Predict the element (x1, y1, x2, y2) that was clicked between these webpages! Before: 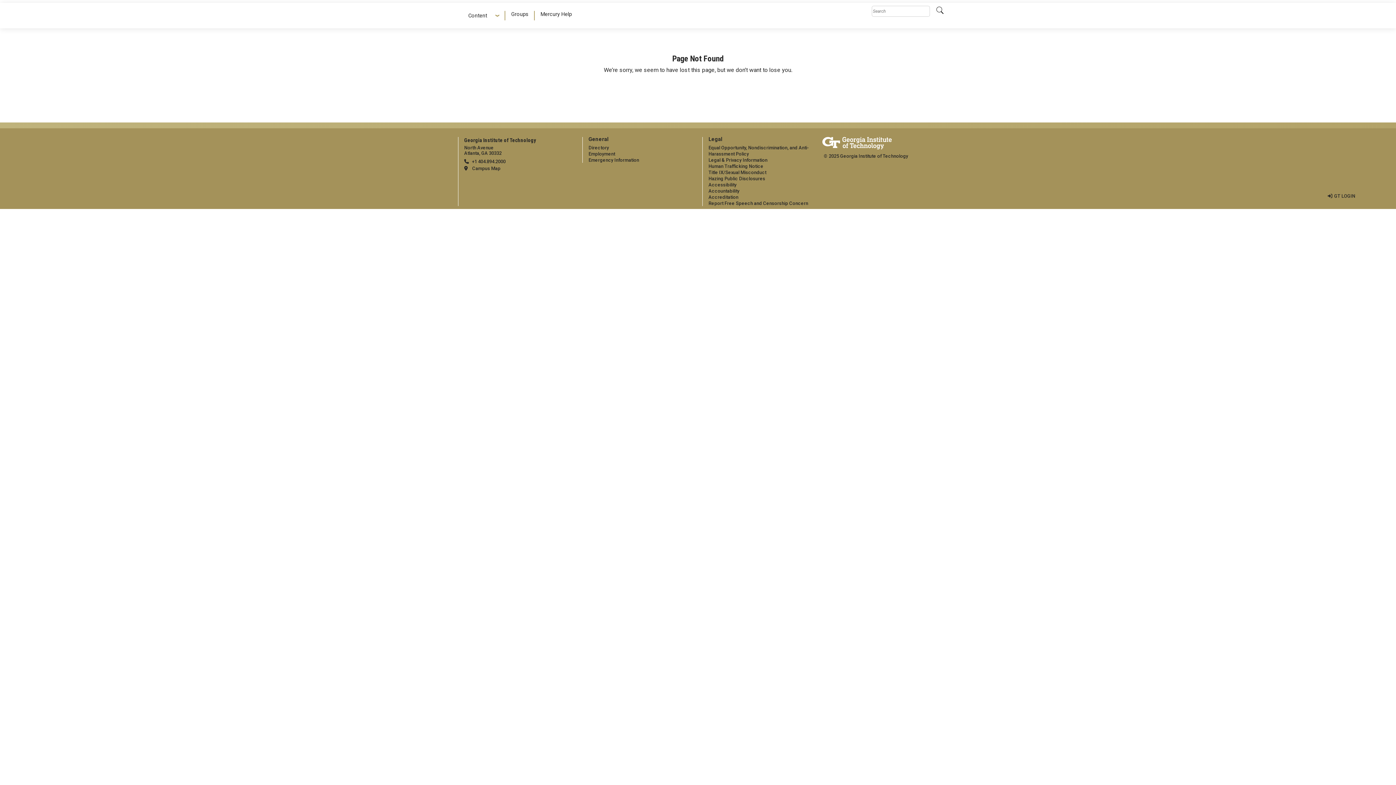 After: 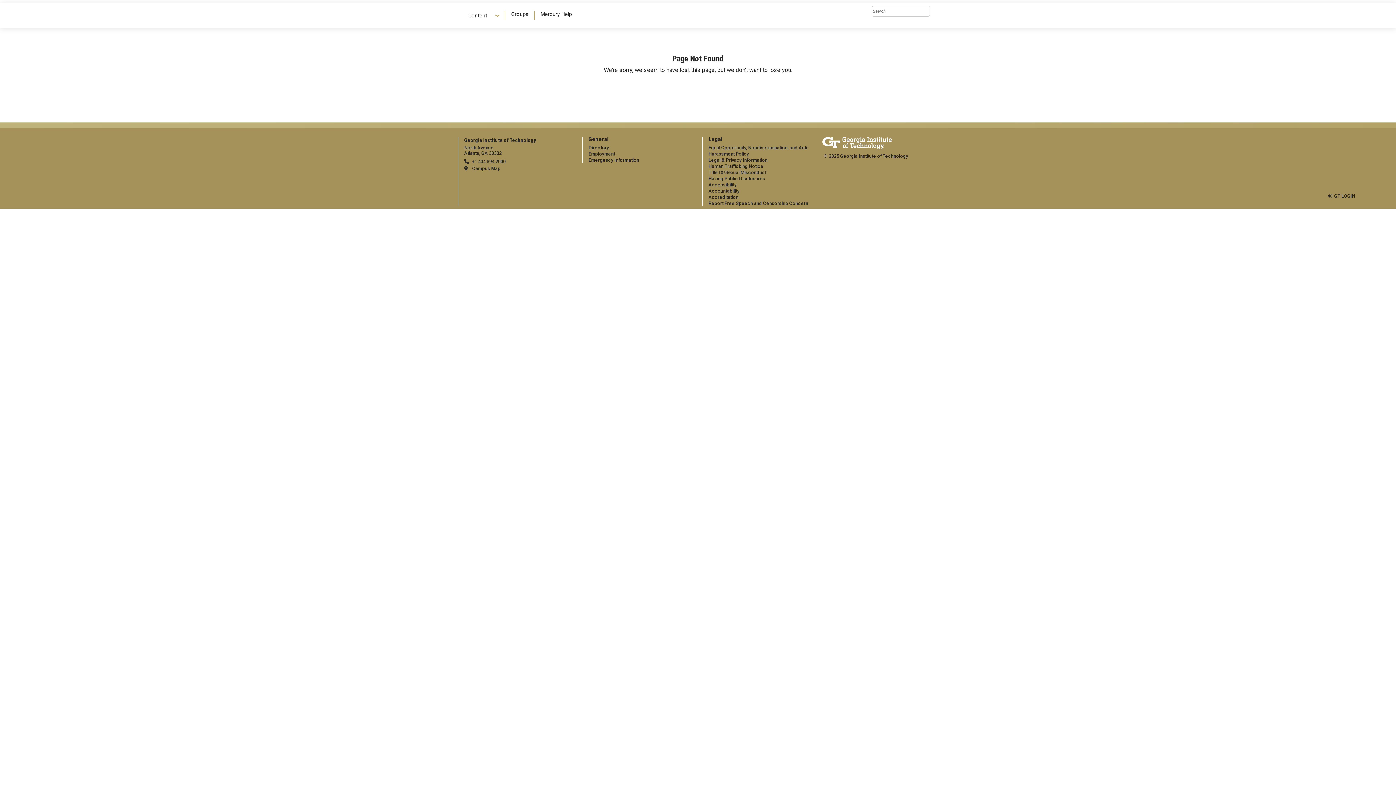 Action: bbox: (508, 10, 531, 18) label: Groups